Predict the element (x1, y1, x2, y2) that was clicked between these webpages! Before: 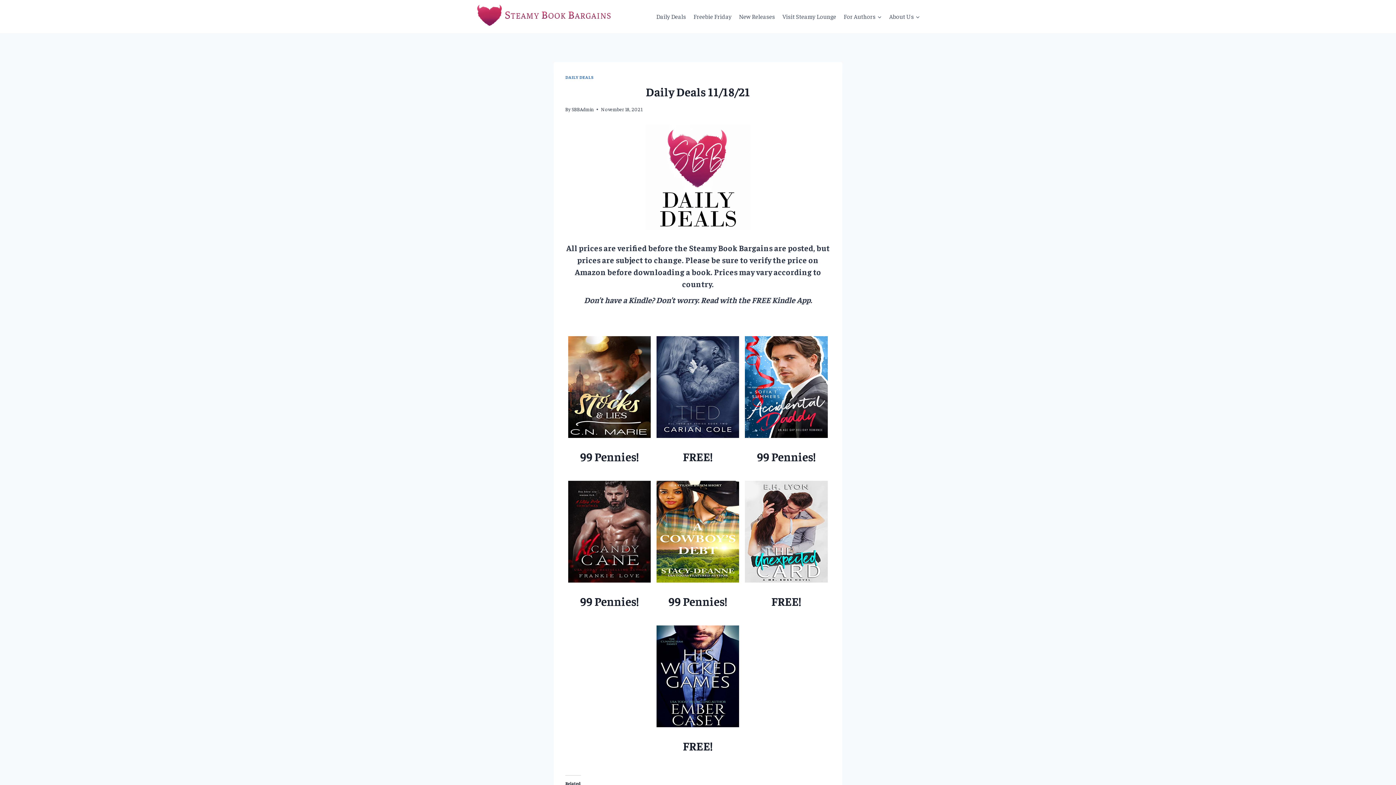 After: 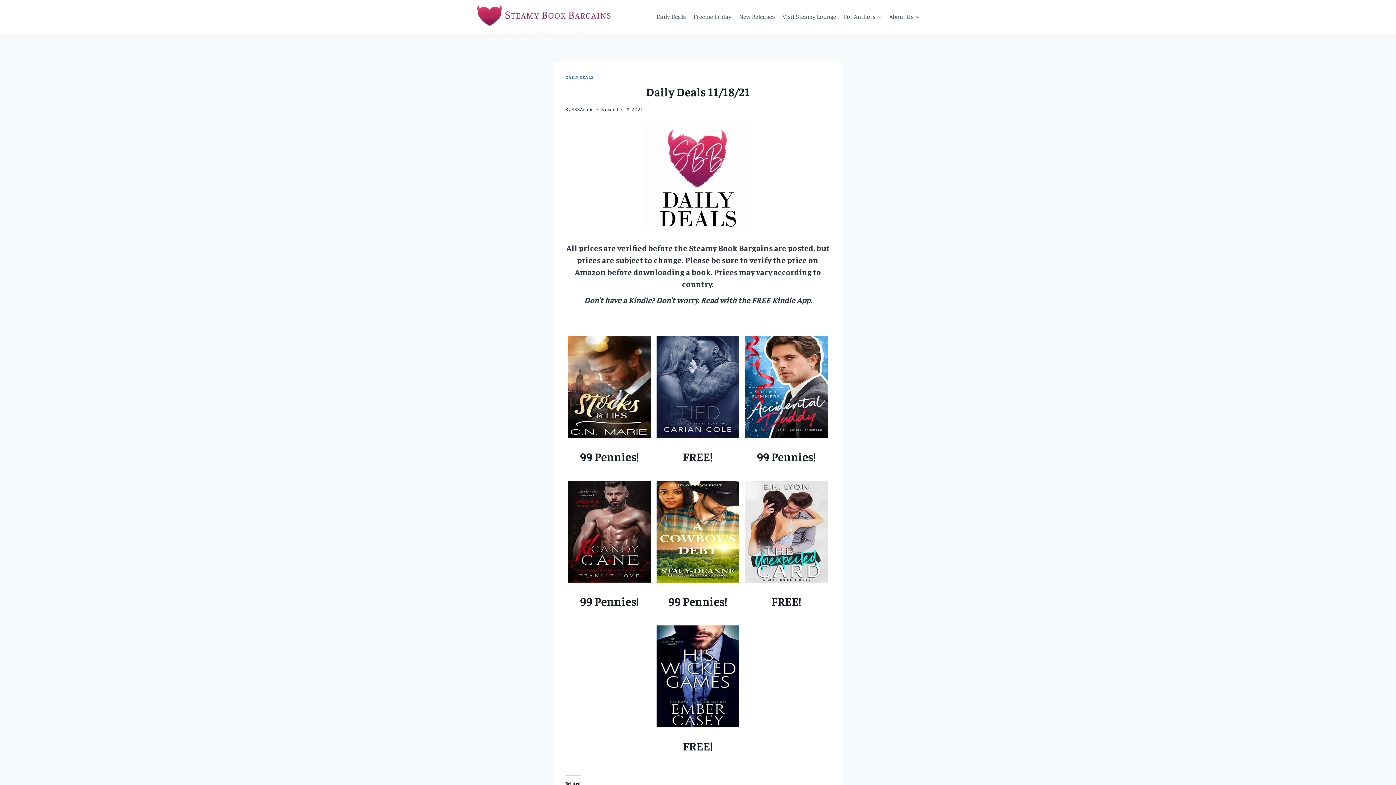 Action: bbox: (656, 481, 739, 582) label: 



99 Pennies!